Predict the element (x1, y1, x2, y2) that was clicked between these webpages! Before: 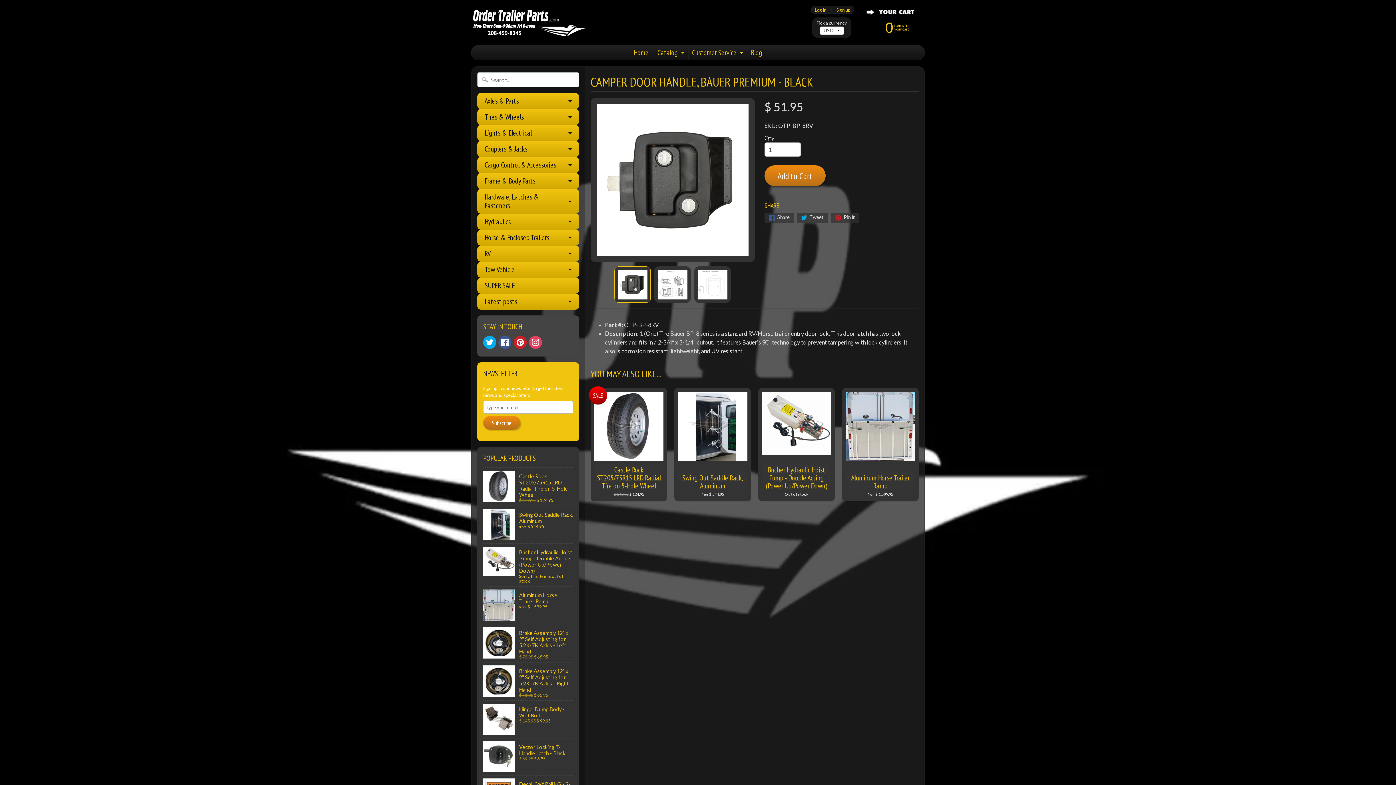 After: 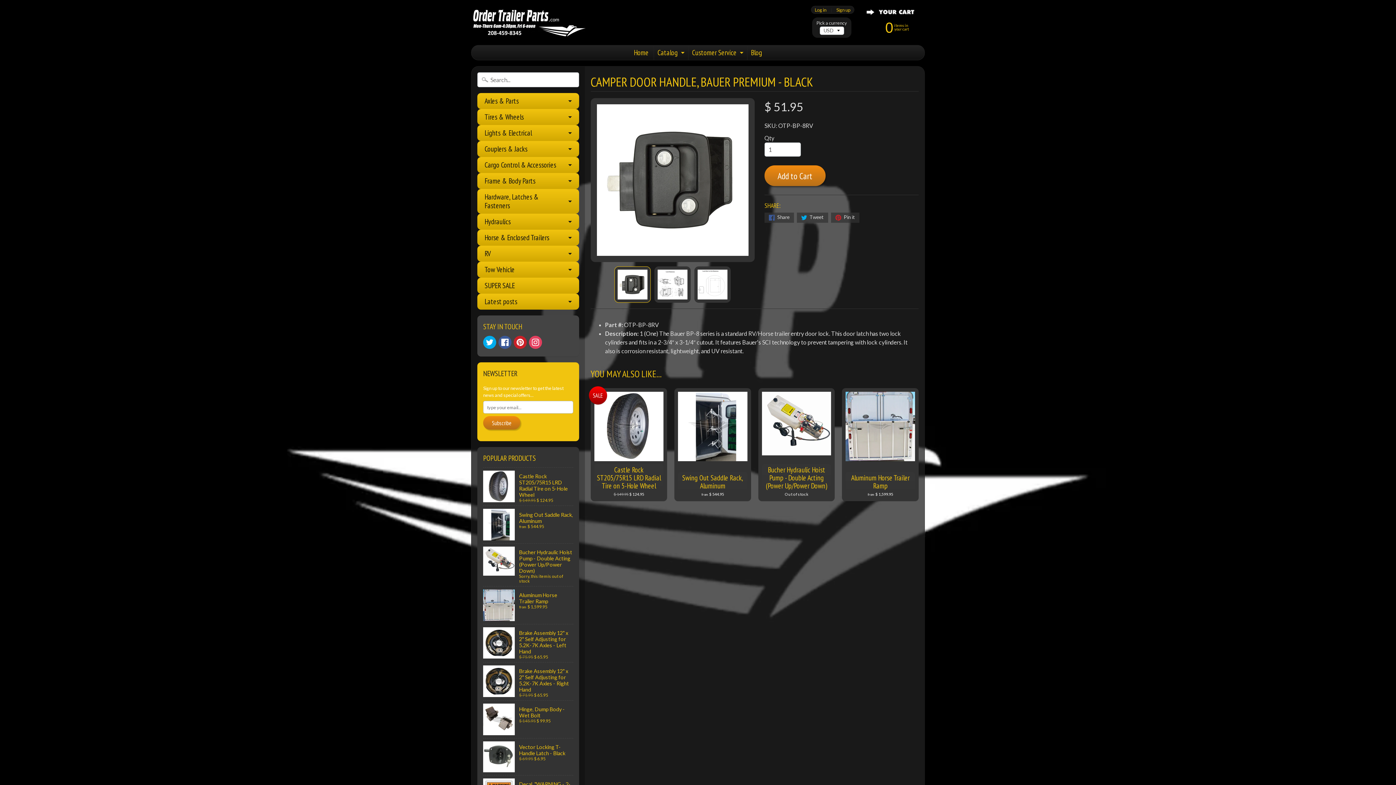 Action: bbox: (797, 212, 828, 222) label:  Tweet